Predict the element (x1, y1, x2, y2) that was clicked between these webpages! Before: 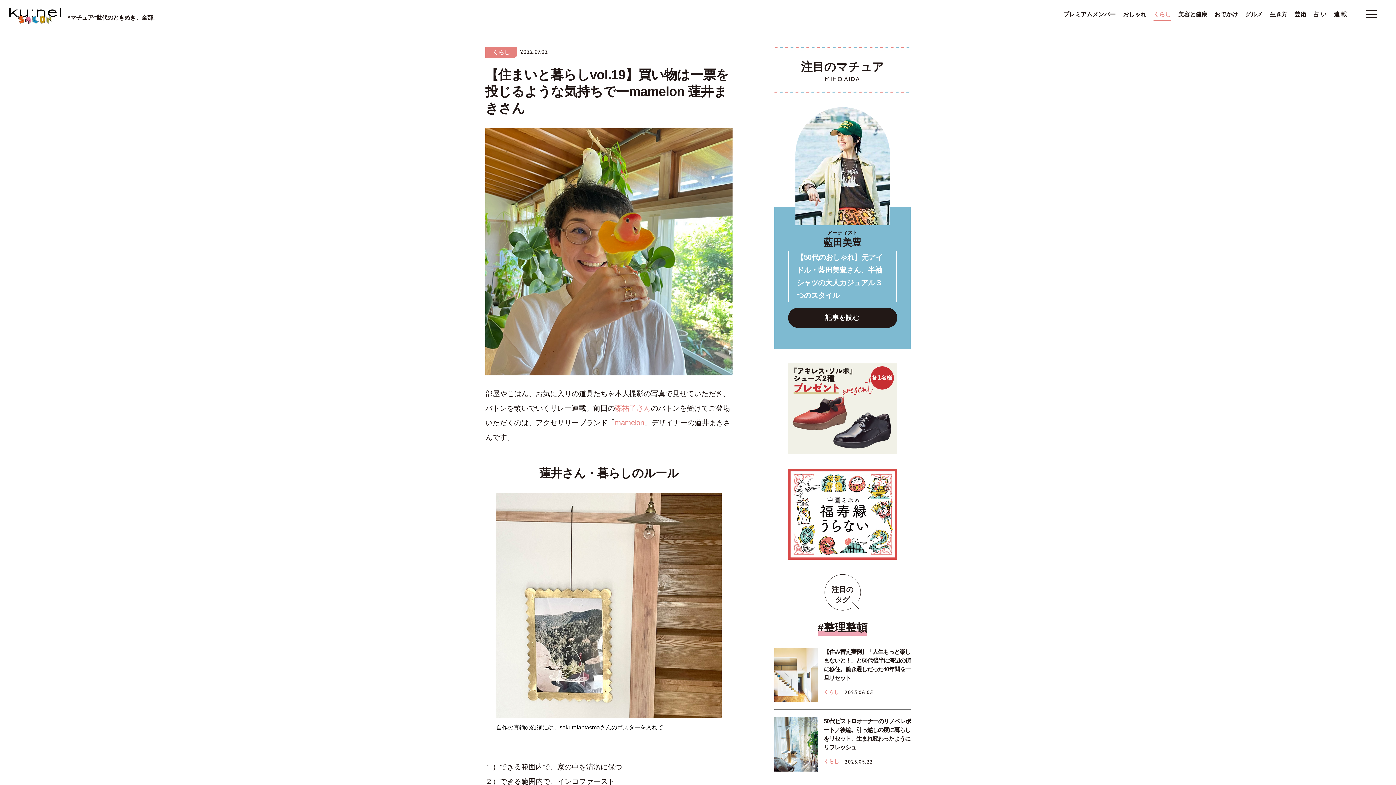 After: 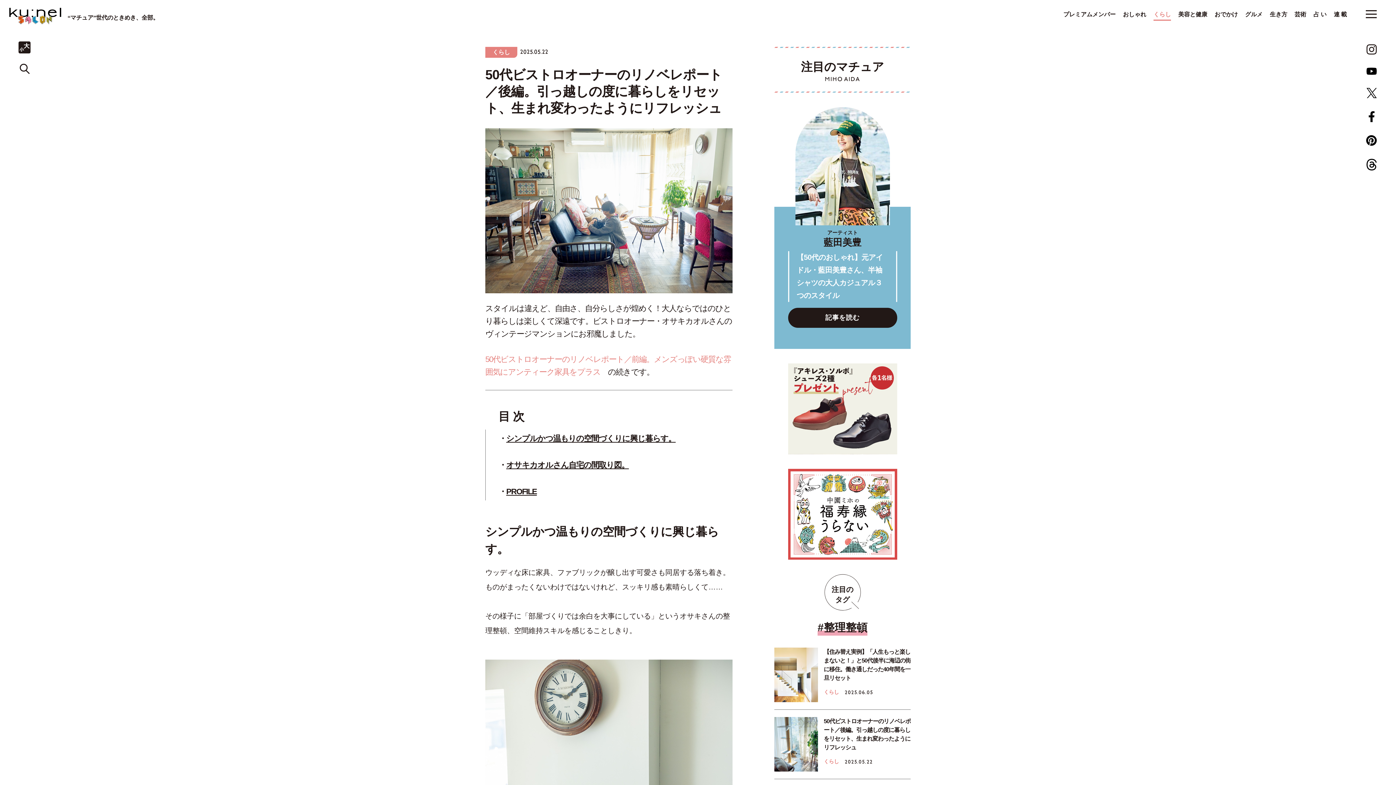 Action: bbox: (774, 717, 910, 772) label: 50代ビストロオーナーのリノベレポート／後編。引っ越しの度に暮らしをリセット、生まれ変わったようにリフレッシュ
くらし
2025.05.22